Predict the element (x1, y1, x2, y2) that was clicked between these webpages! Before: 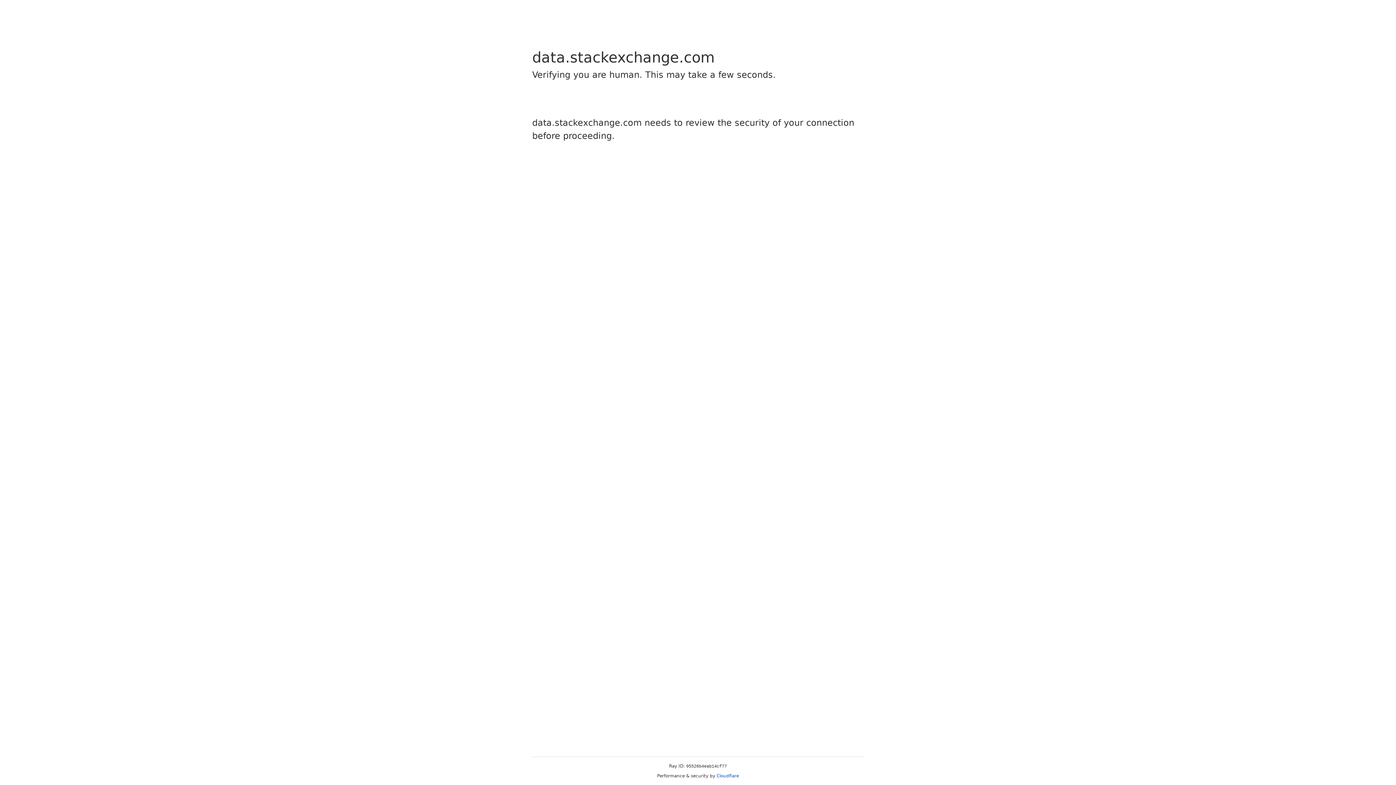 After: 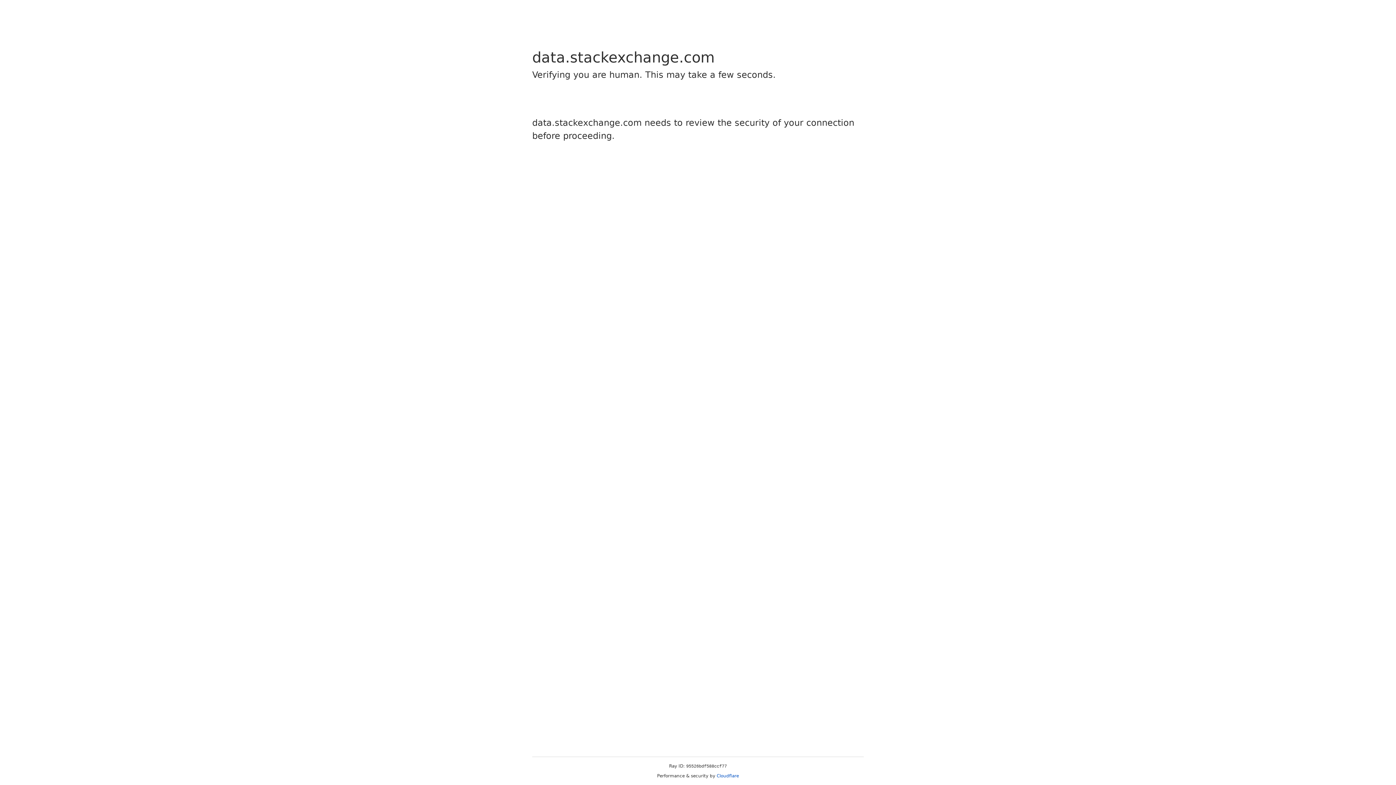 Action: label: Cloudflare bbox: (716, 773, 739, 778)